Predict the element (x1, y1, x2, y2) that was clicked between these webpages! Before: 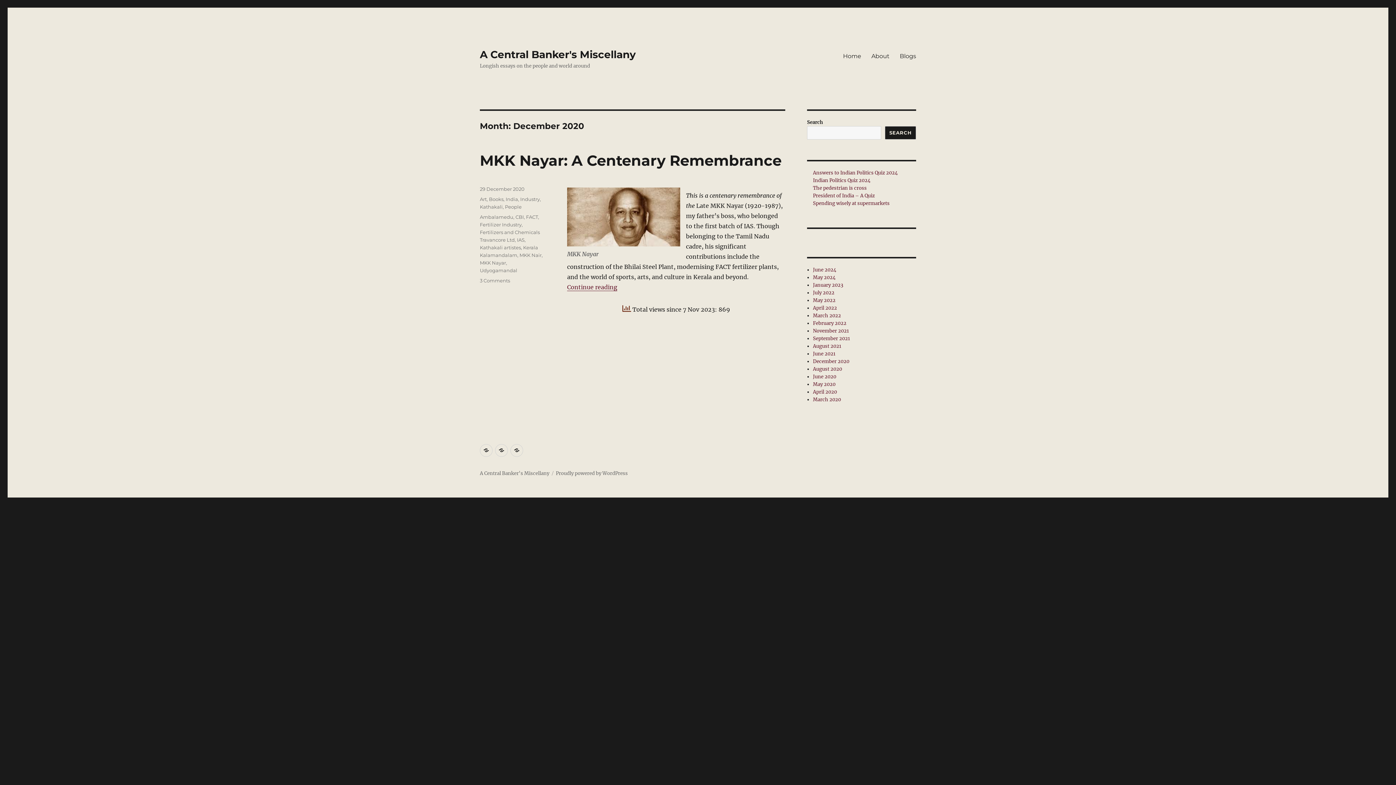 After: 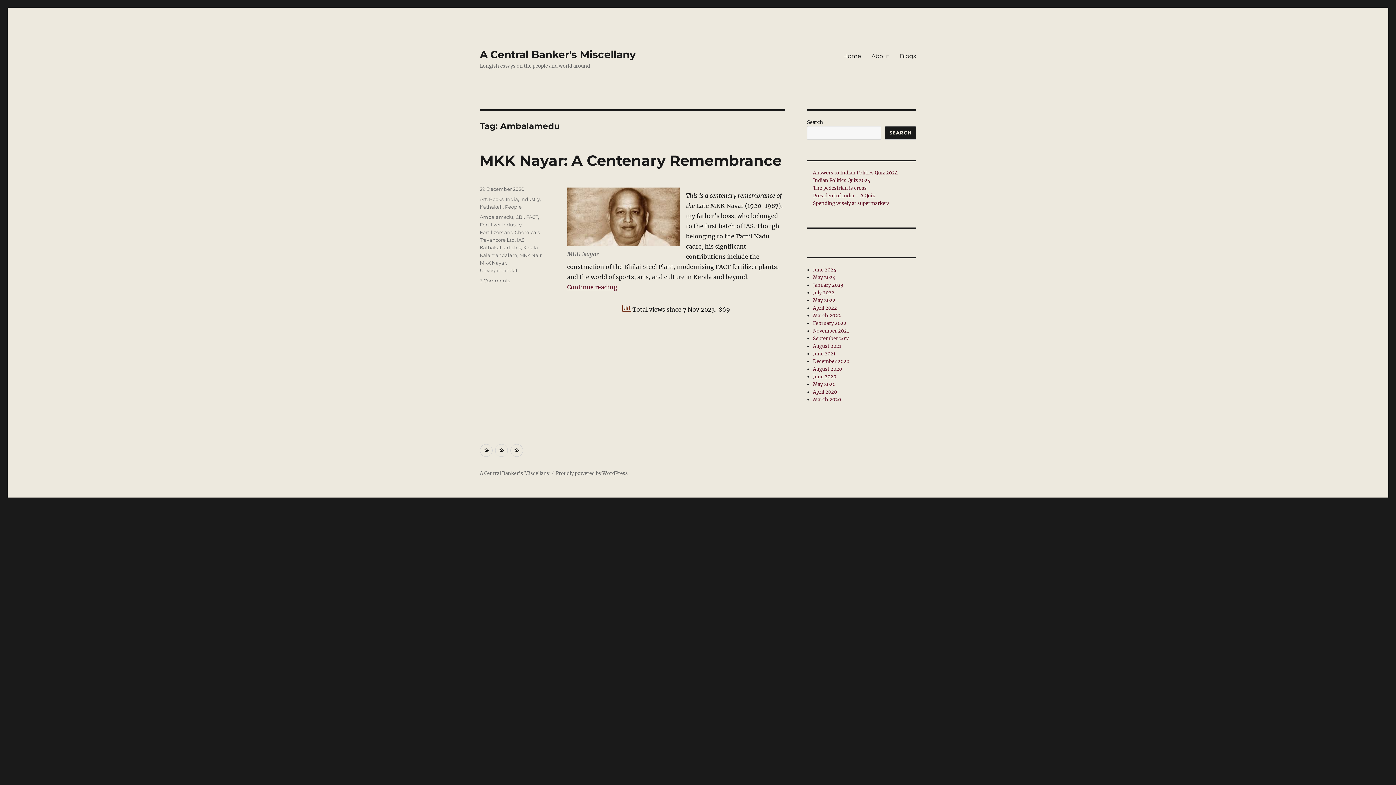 Action: bbox: (480, 214, 513, 220) label: Ambalamedu